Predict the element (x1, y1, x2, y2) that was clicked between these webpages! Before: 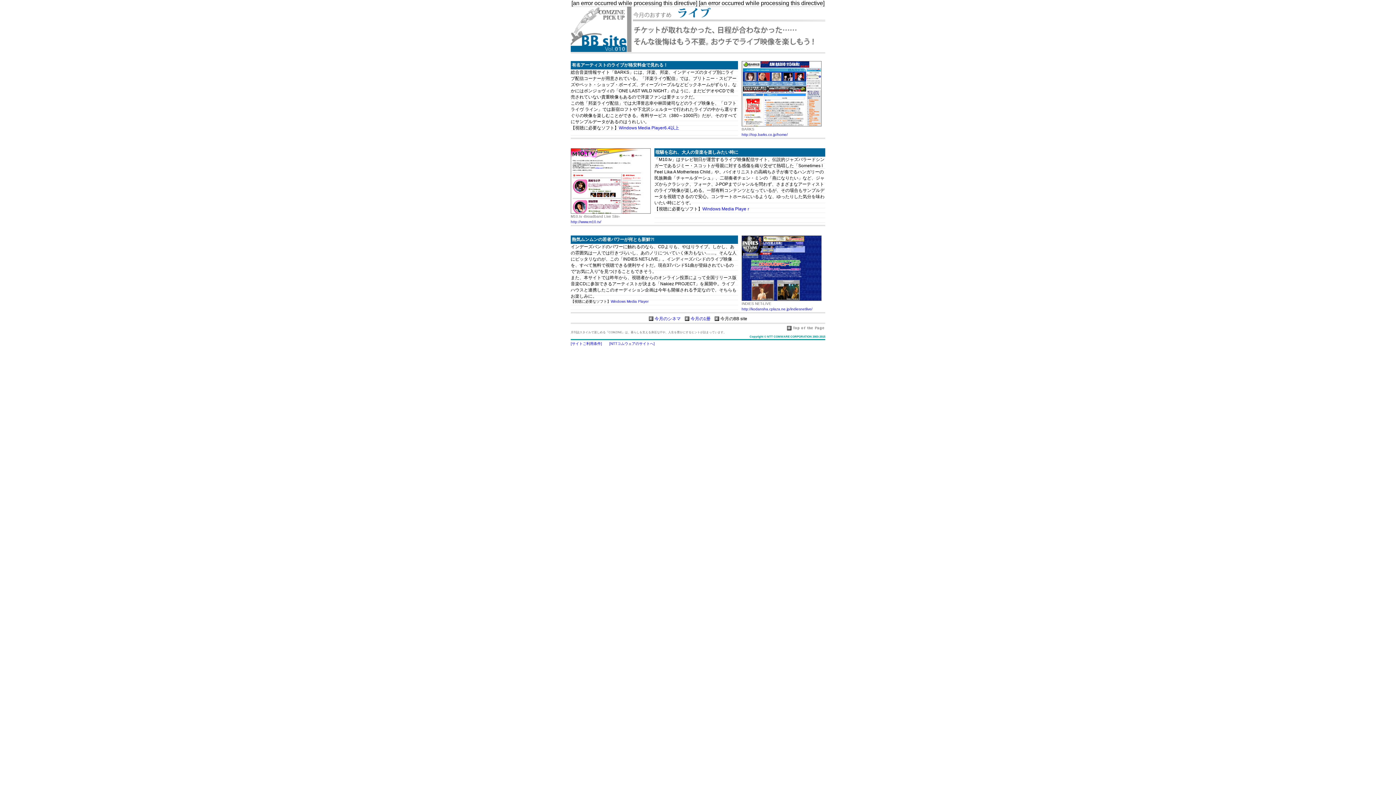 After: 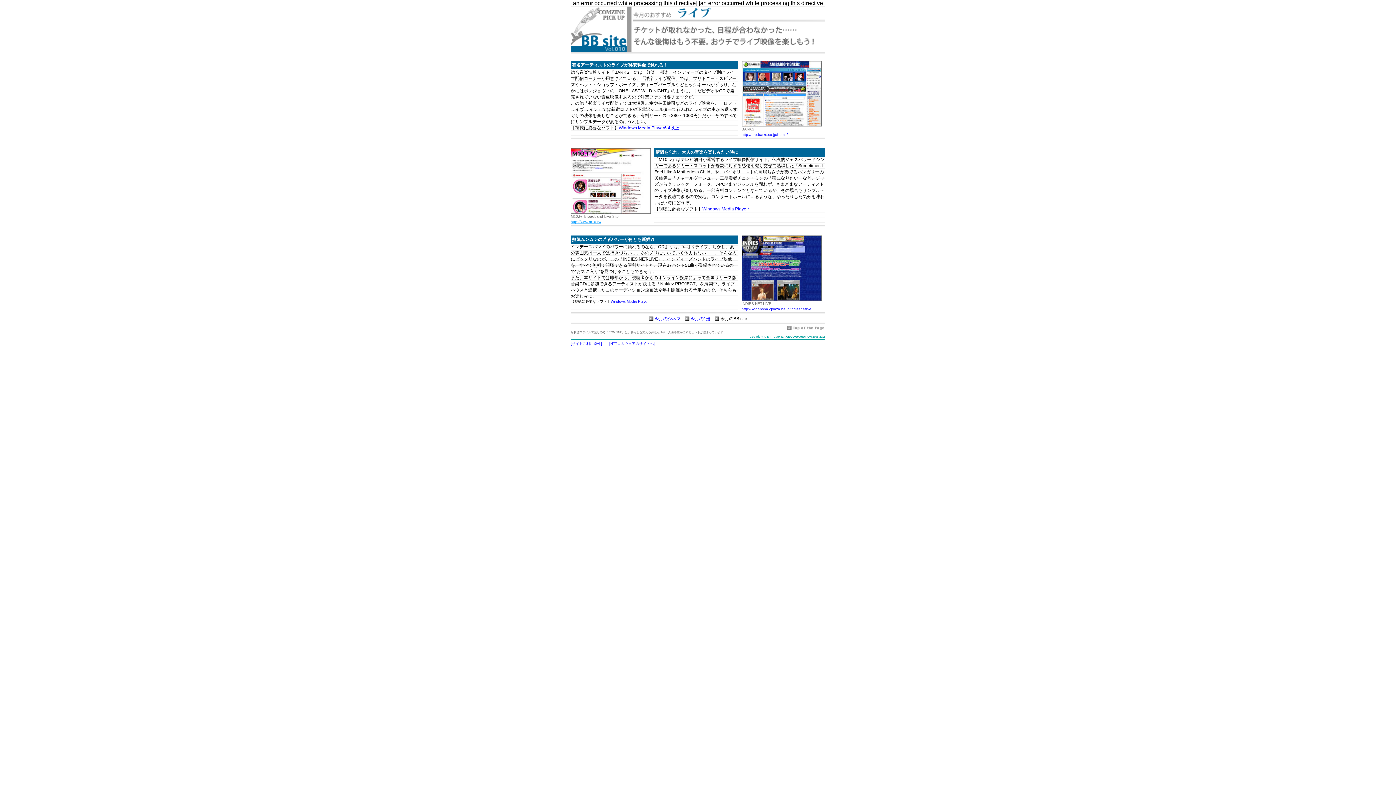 Action: bbox: (570, 220, 601, 224) label: http://www.m10.tv/